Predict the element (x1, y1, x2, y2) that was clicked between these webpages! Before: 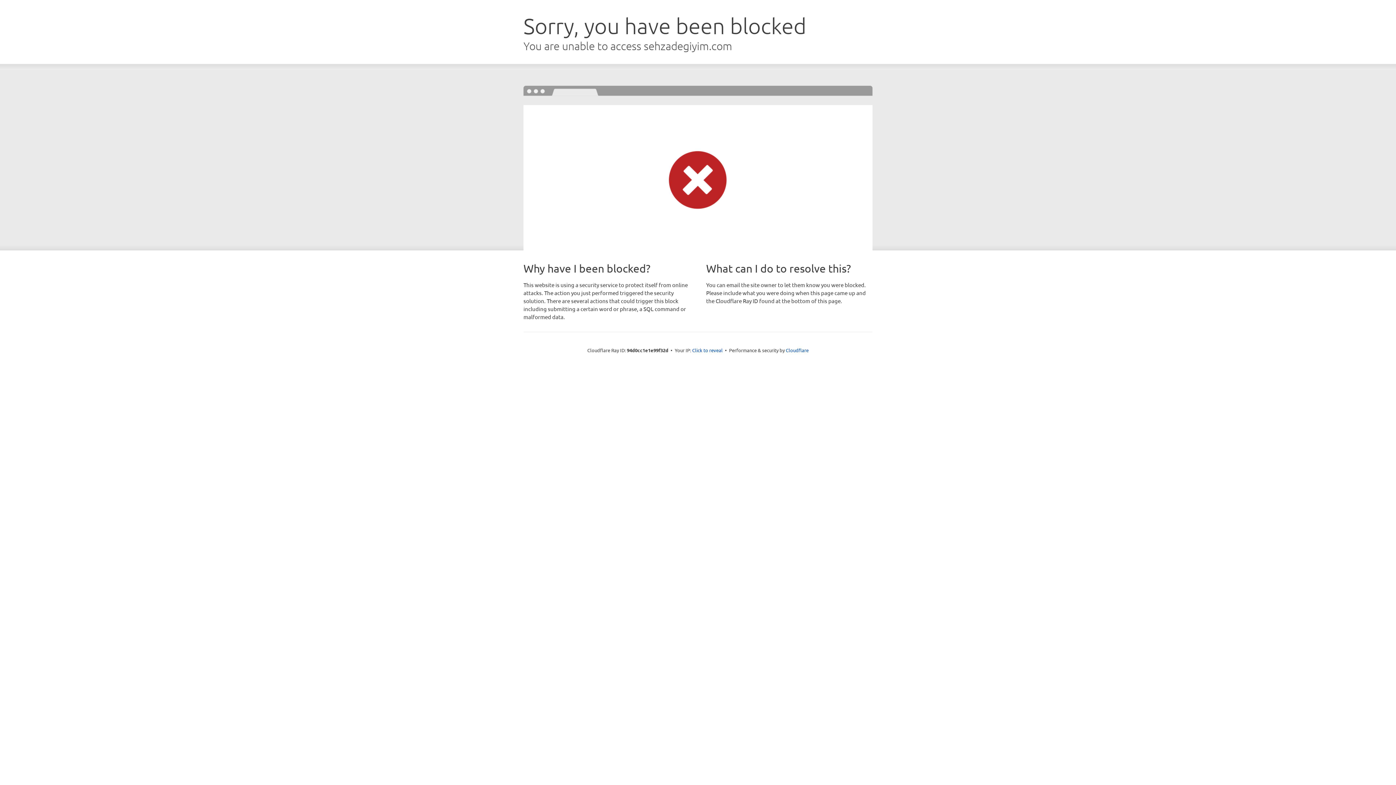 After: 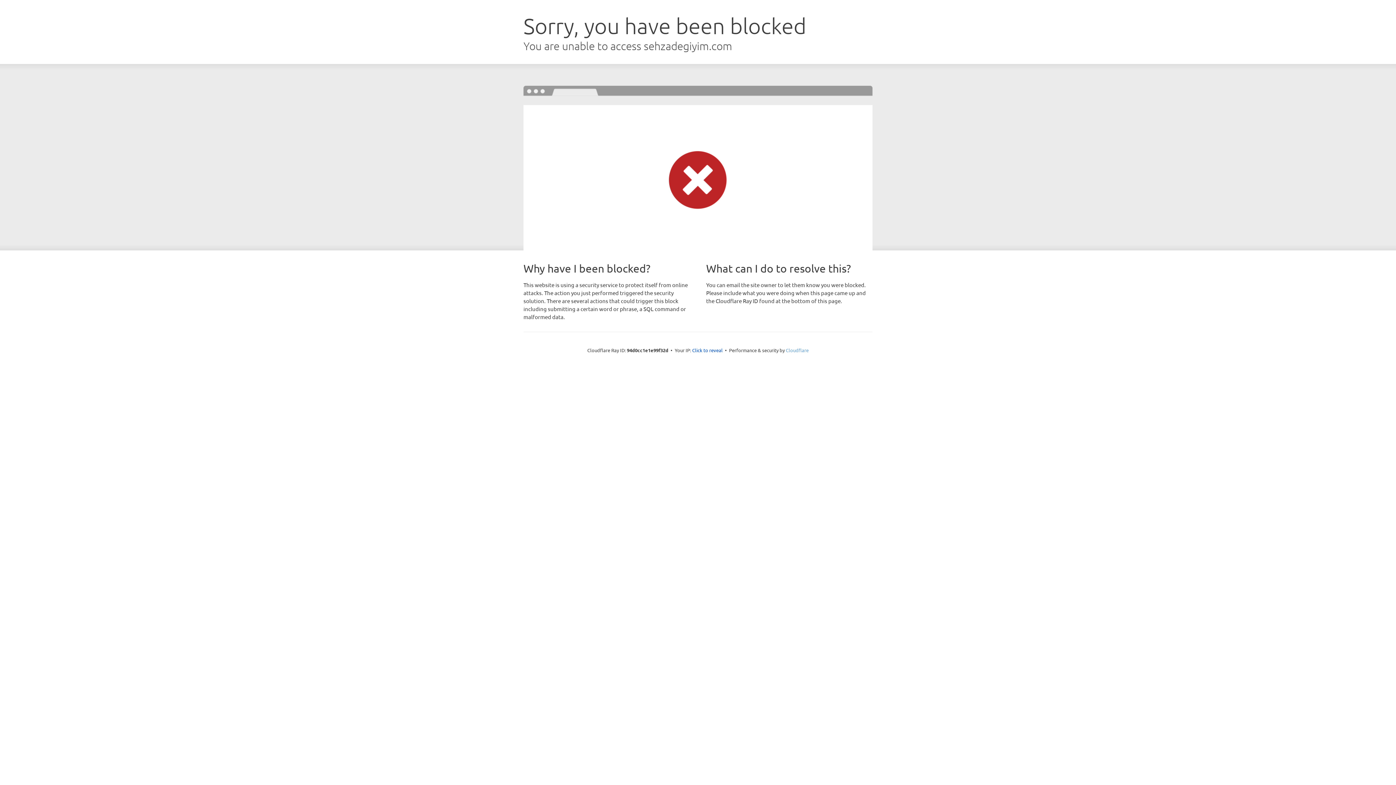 Action: label: Cloudflare bbox: (786, 347, 808, 353)